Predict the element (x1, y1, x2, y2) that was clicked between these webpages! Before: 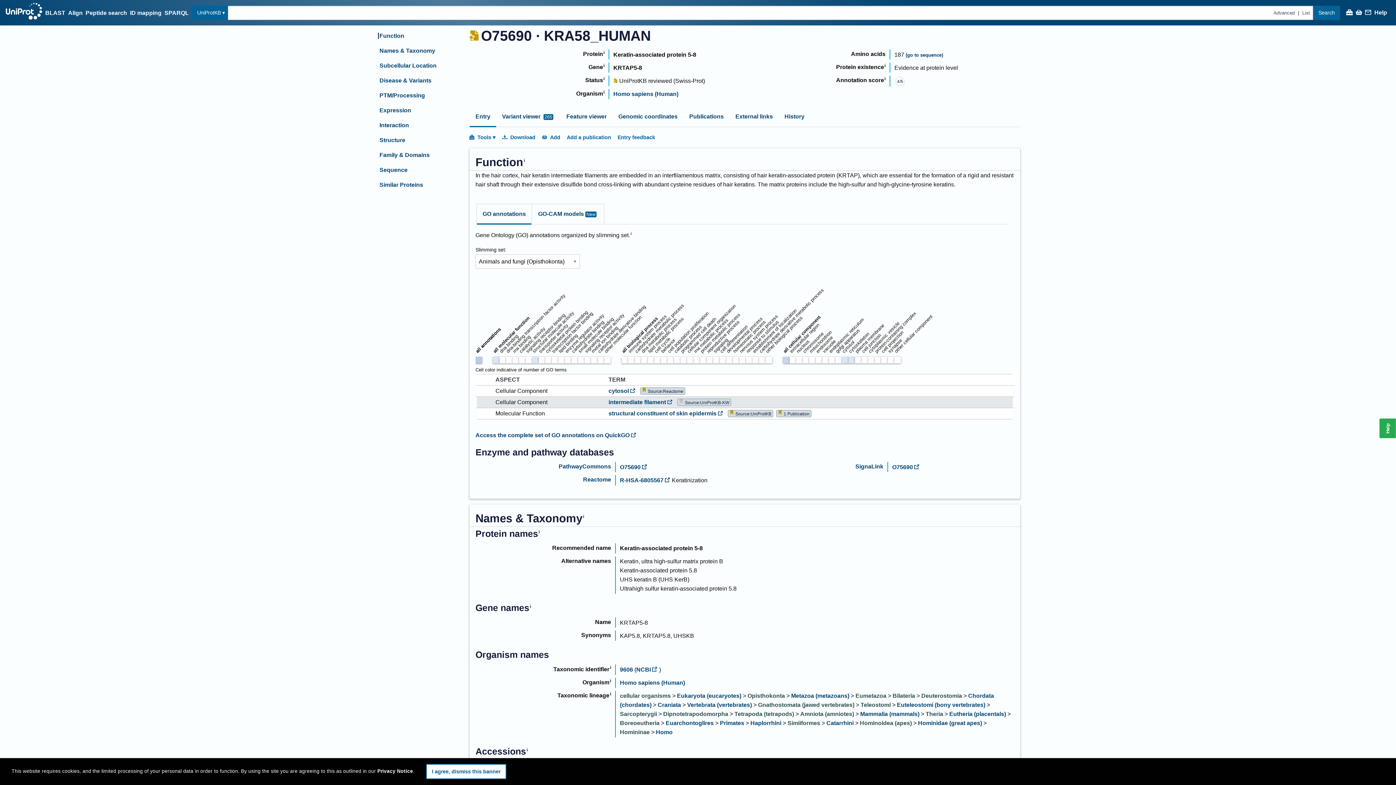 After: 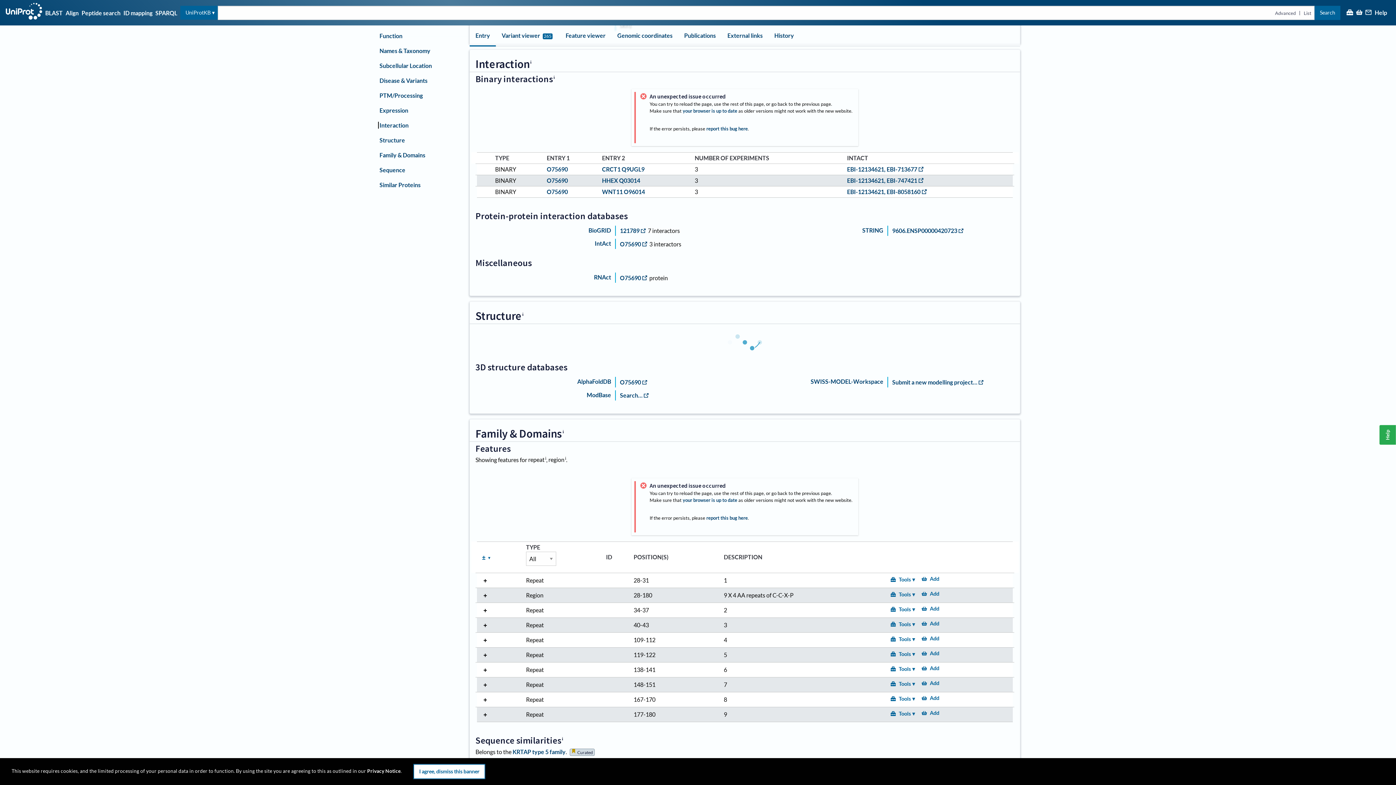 Action: label: Interaction bbox: (379, 122, 409, 128)